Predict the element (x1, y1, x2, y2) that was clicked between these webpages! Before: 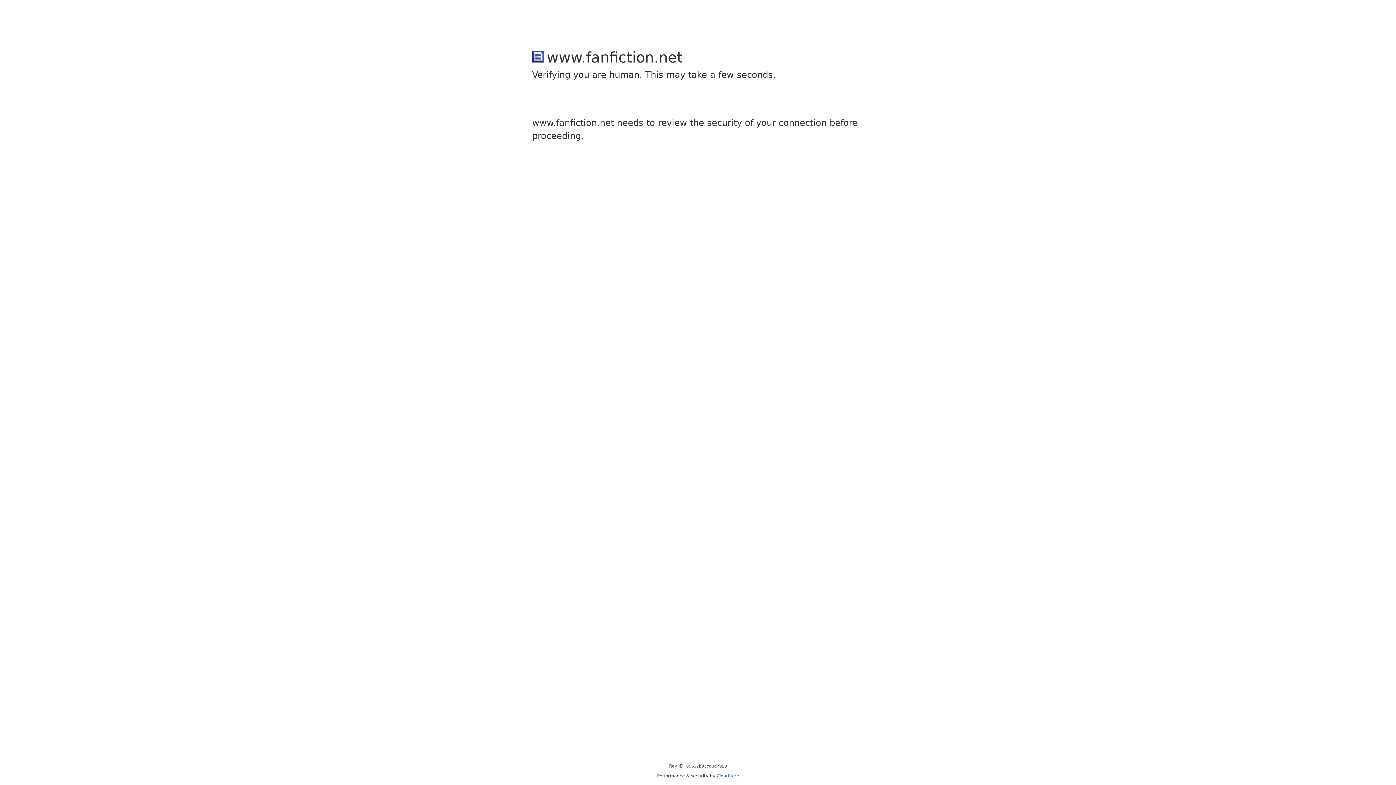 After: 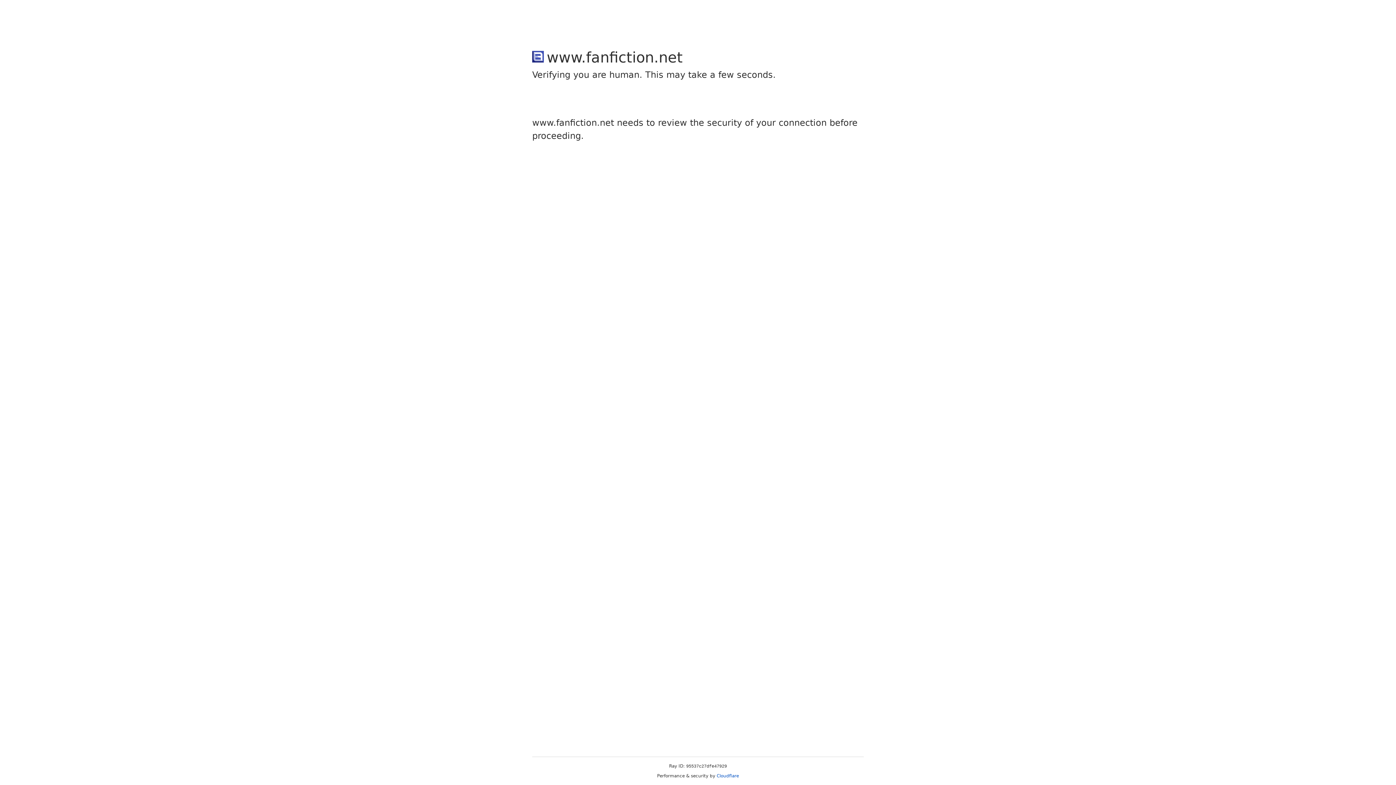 Action: bbox: (716, 773, 739, 778) label: Cloudflare